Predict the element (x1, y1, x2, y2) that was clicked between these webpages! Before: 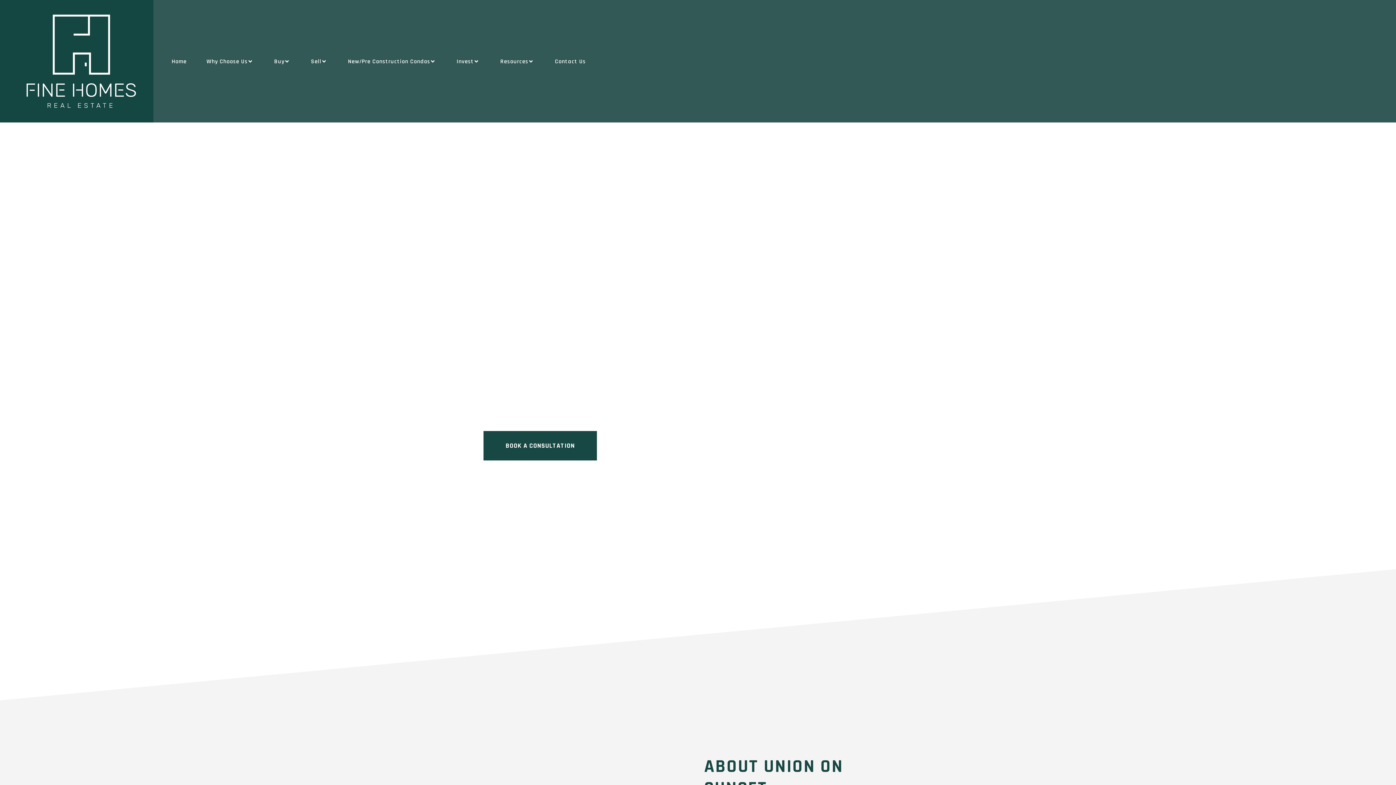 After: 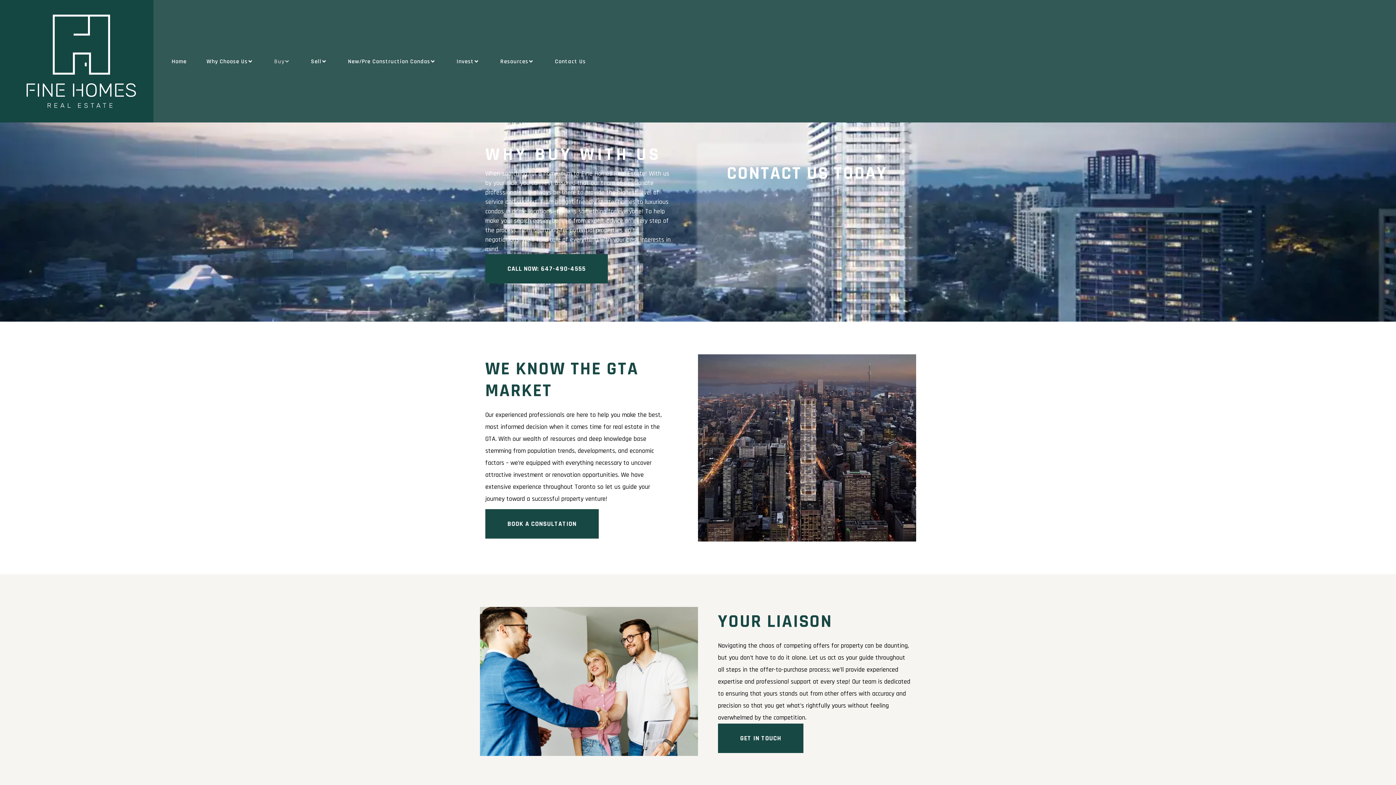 Action: bbox: (274, 58, 291, 64) label: Buy